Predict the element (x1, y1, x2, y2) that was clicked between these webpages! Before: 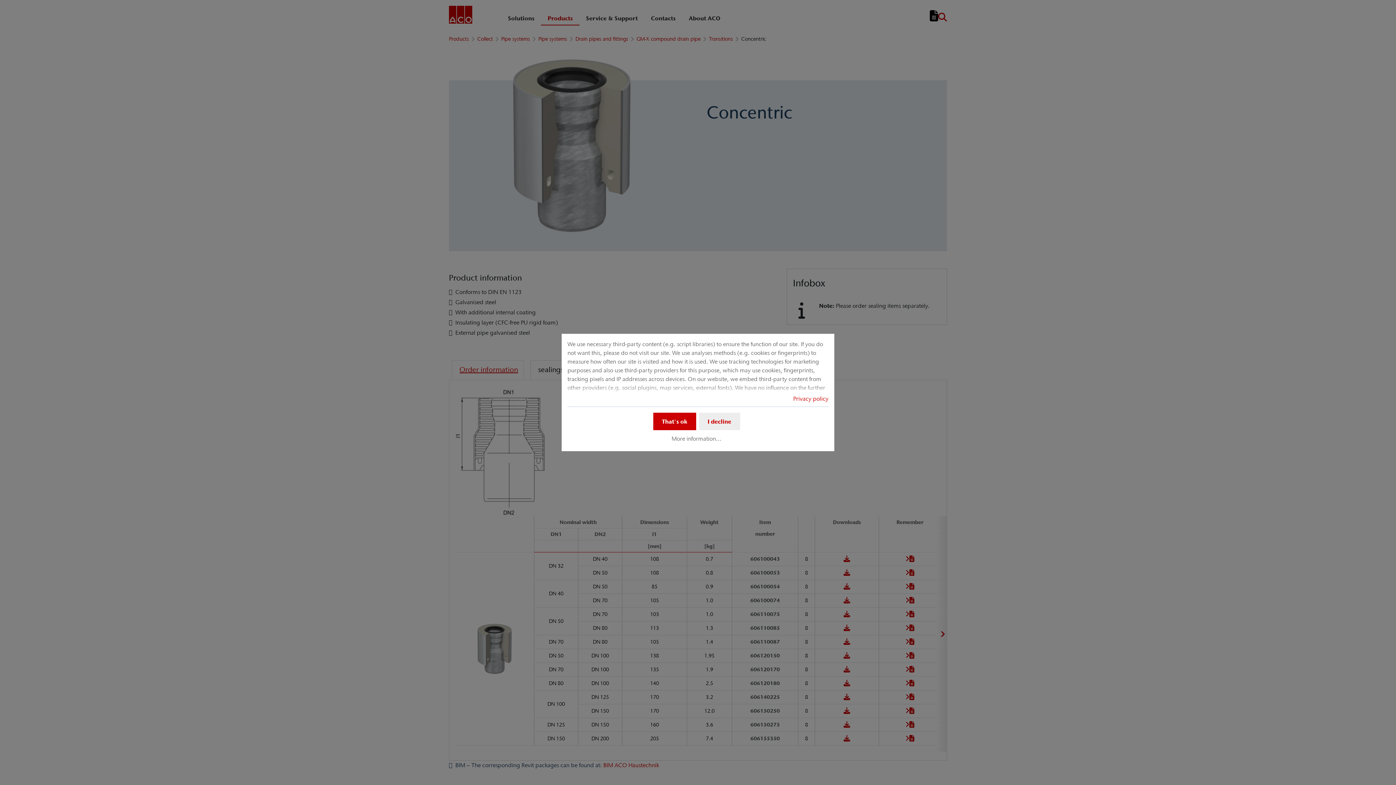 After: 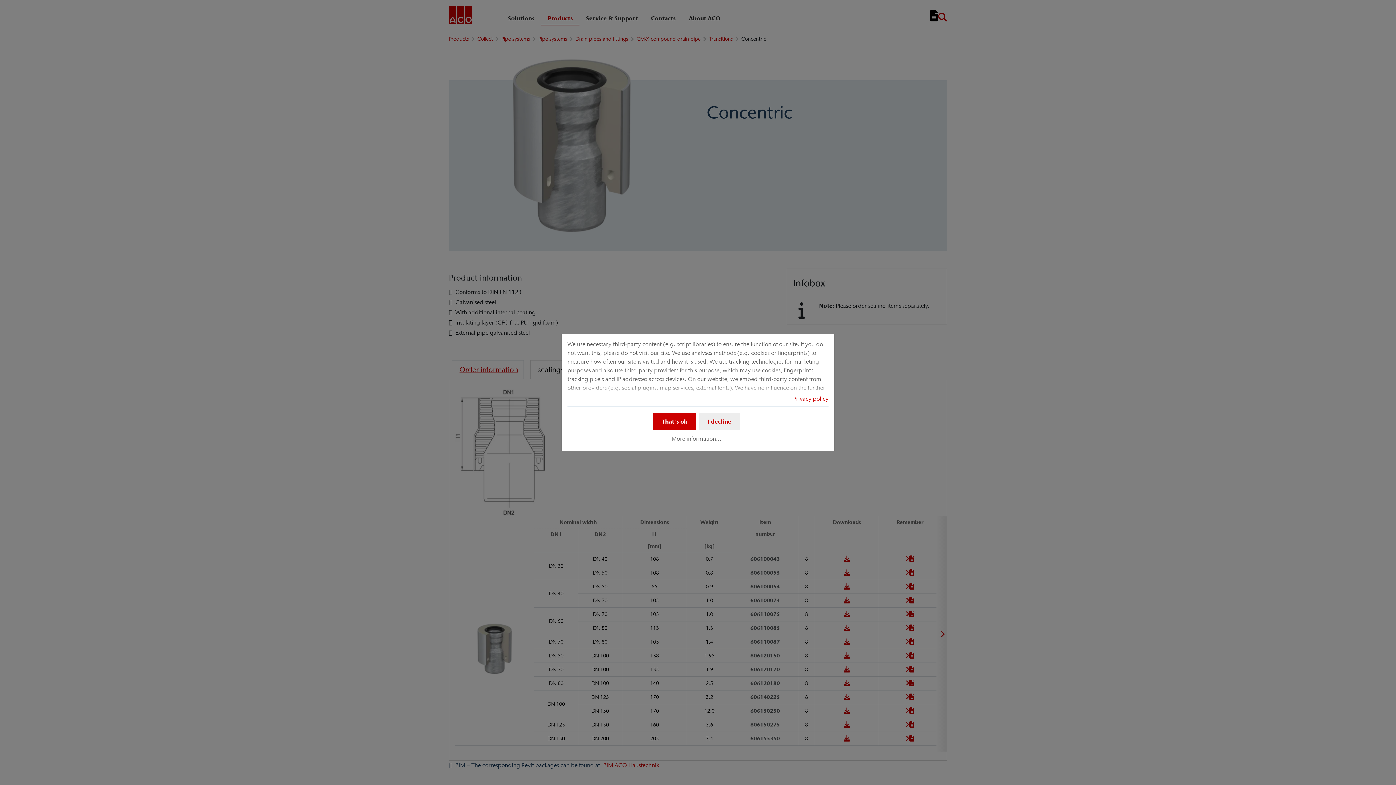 Action: bbox: (793, 395, 828, 402) label: Privacy policy